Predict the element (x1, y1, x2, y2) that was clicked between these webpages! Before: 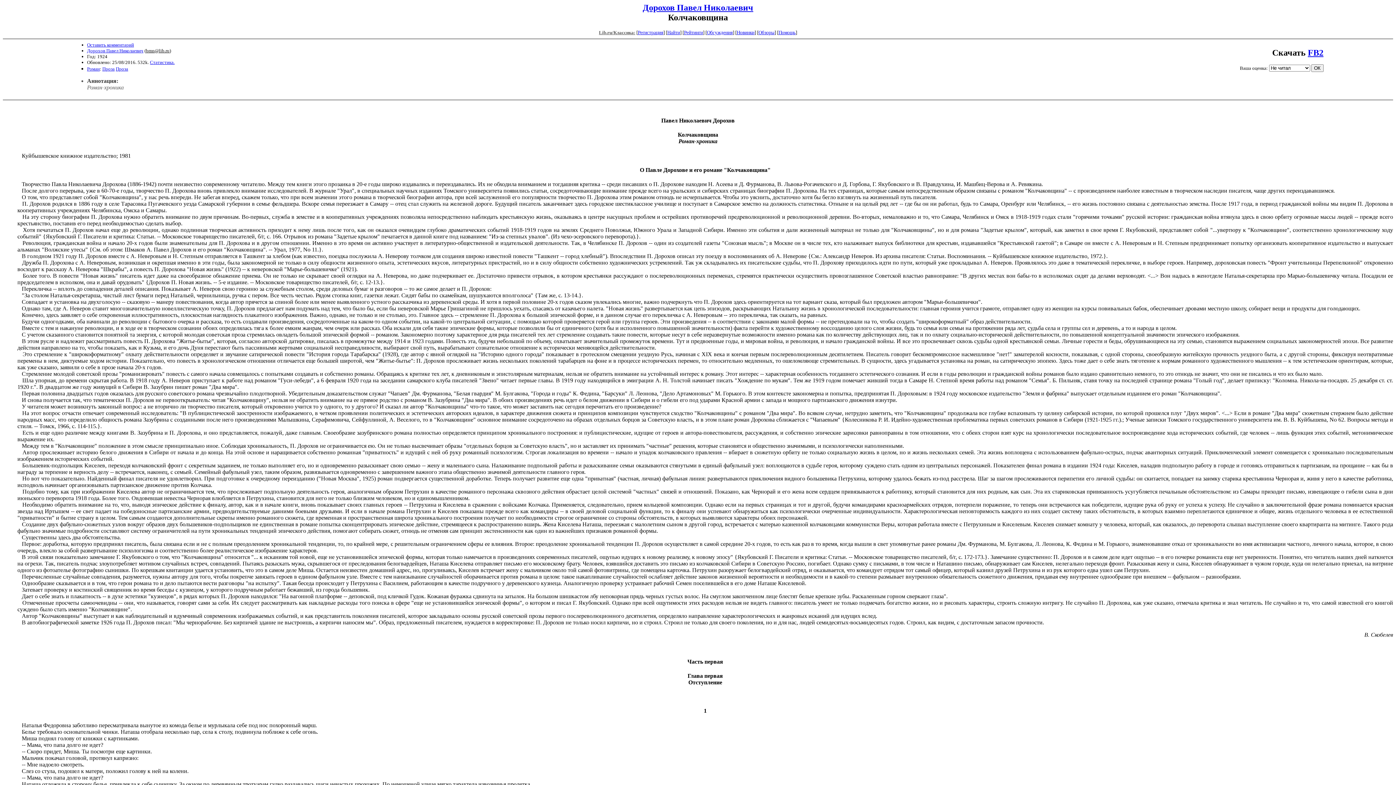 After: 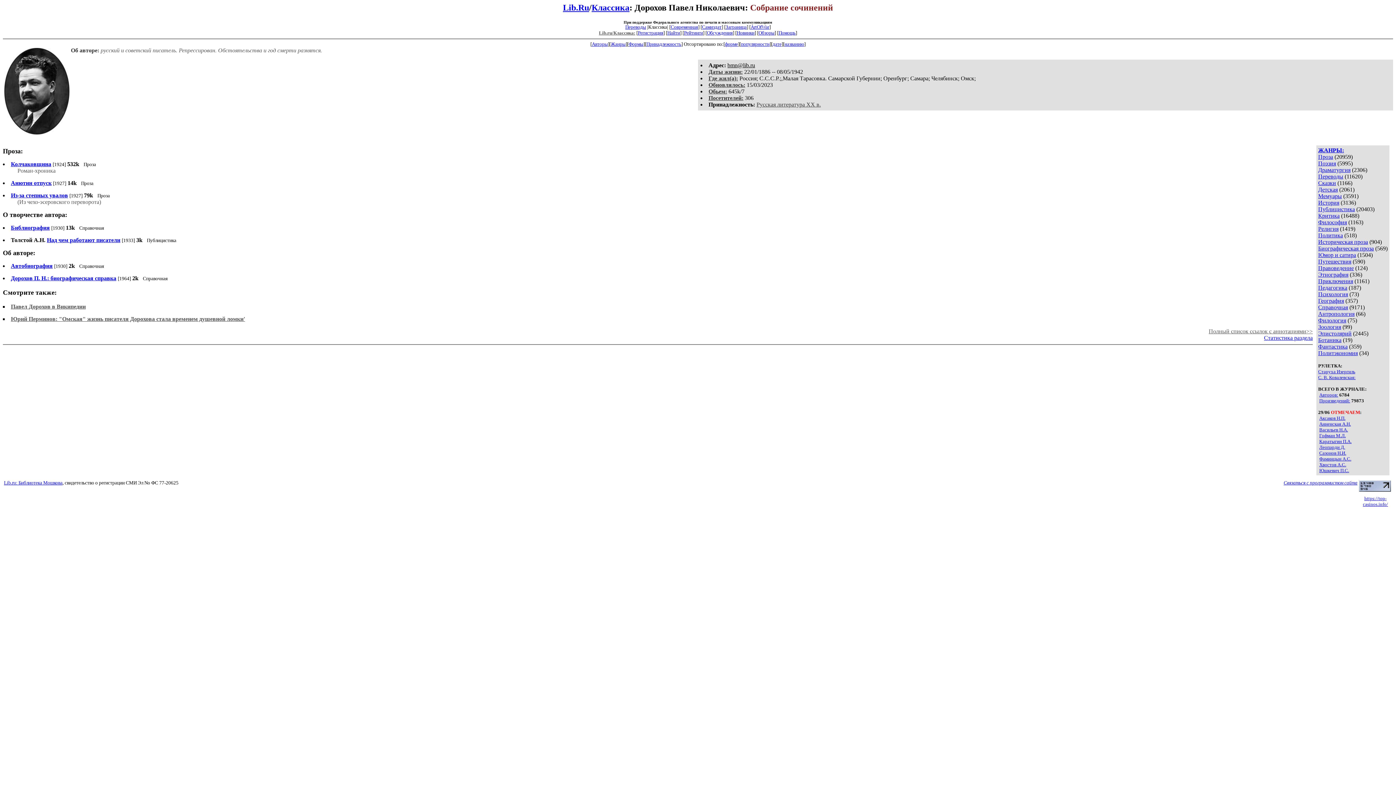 Action: label: Дорохов Павел Николаевич bbox: (642, 2, 753, 12)